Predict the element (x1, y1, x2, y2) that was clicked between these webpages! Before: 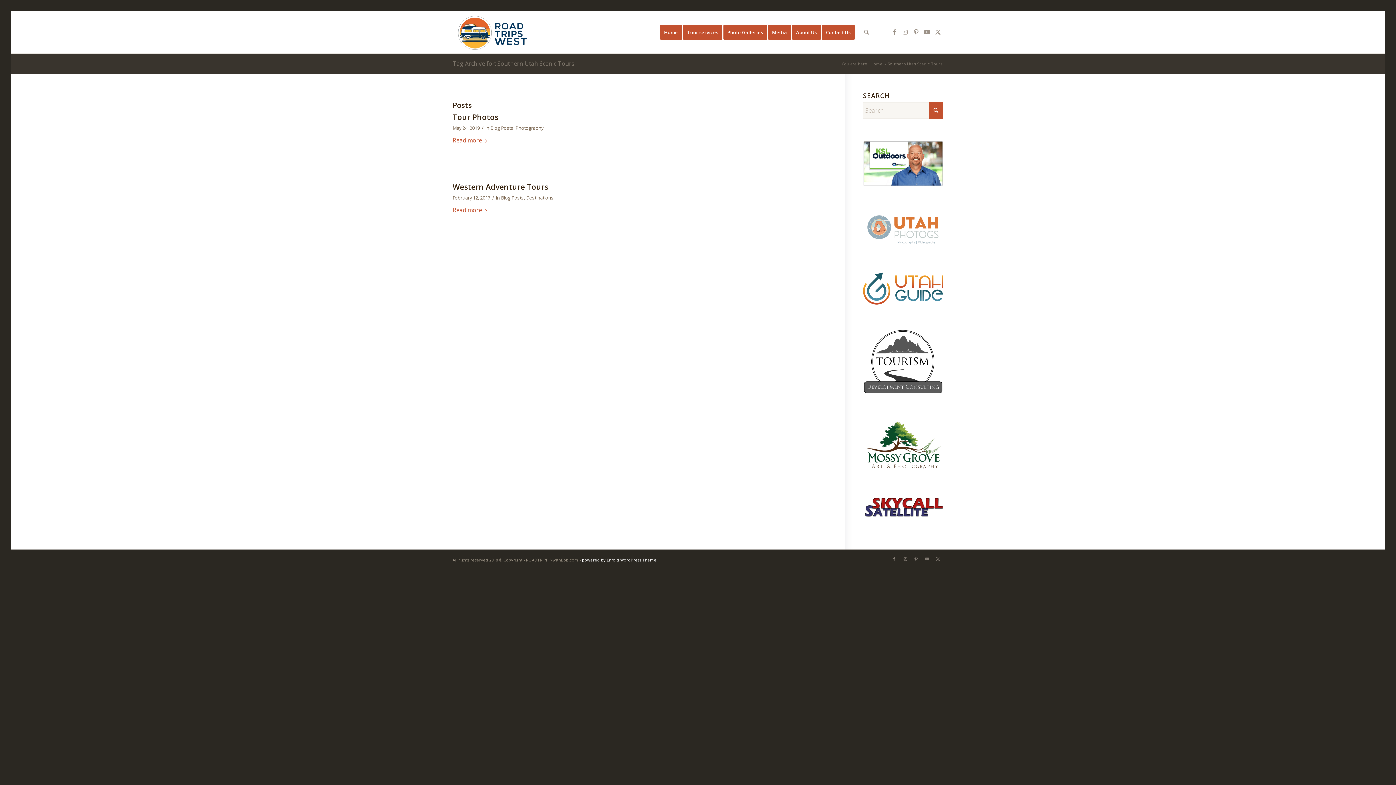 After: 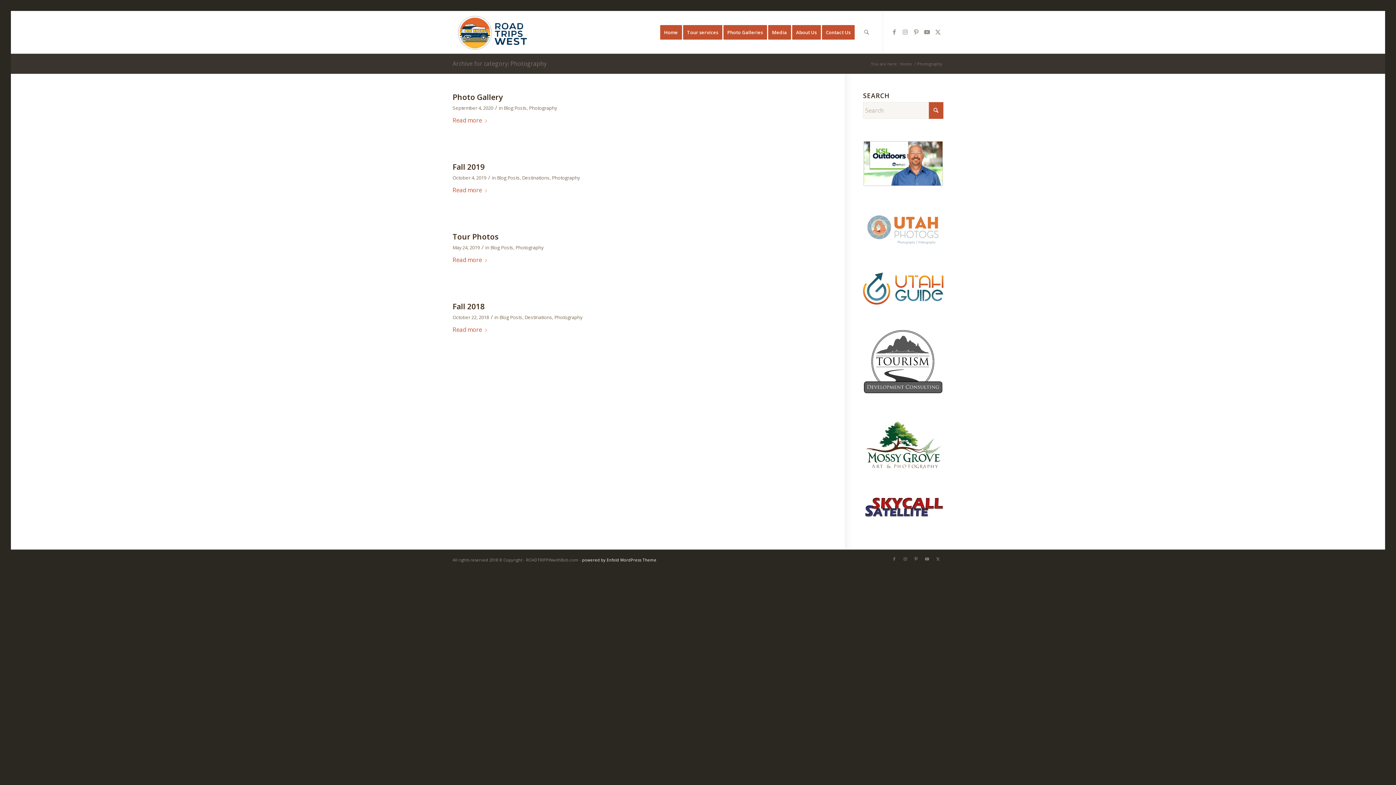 Action: label: Photography bbox: (515, 124, 543, 131)